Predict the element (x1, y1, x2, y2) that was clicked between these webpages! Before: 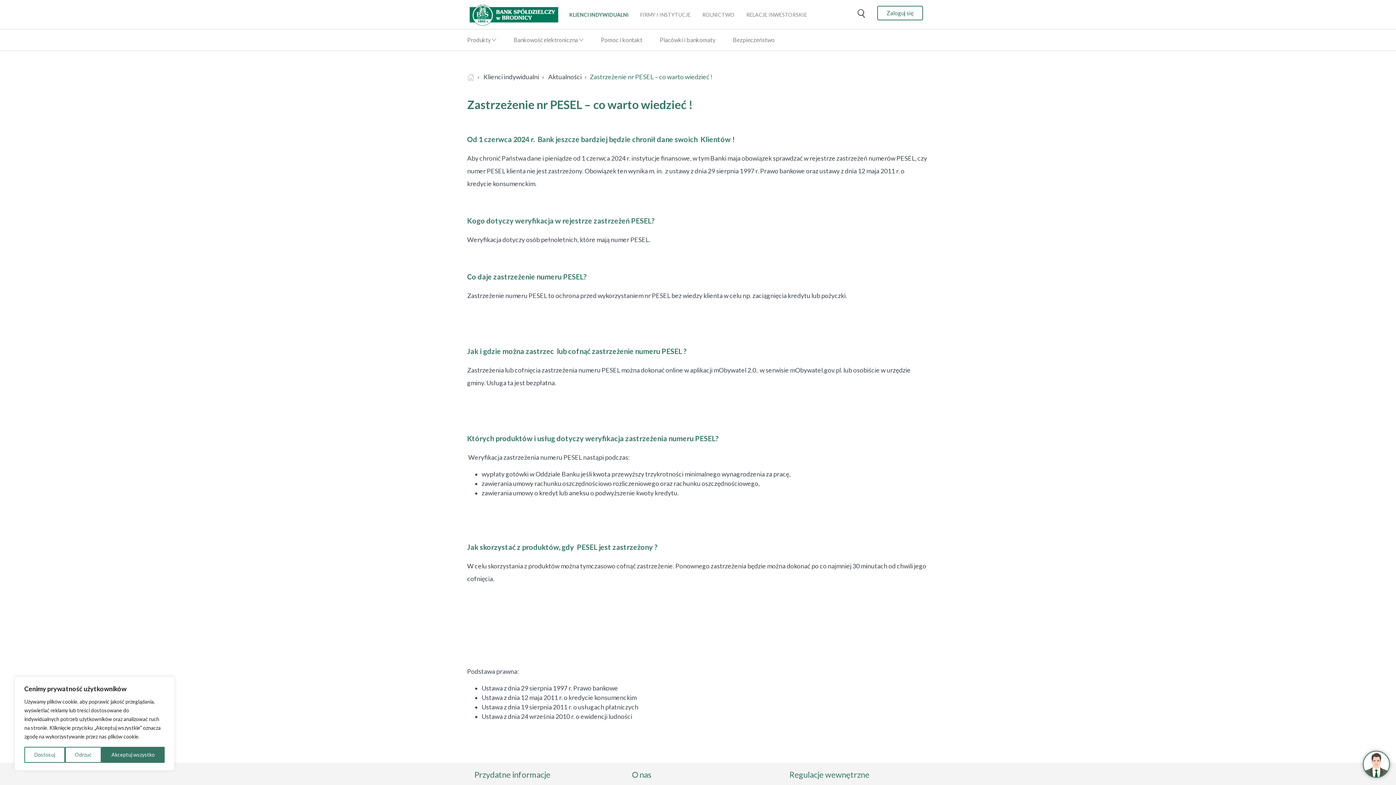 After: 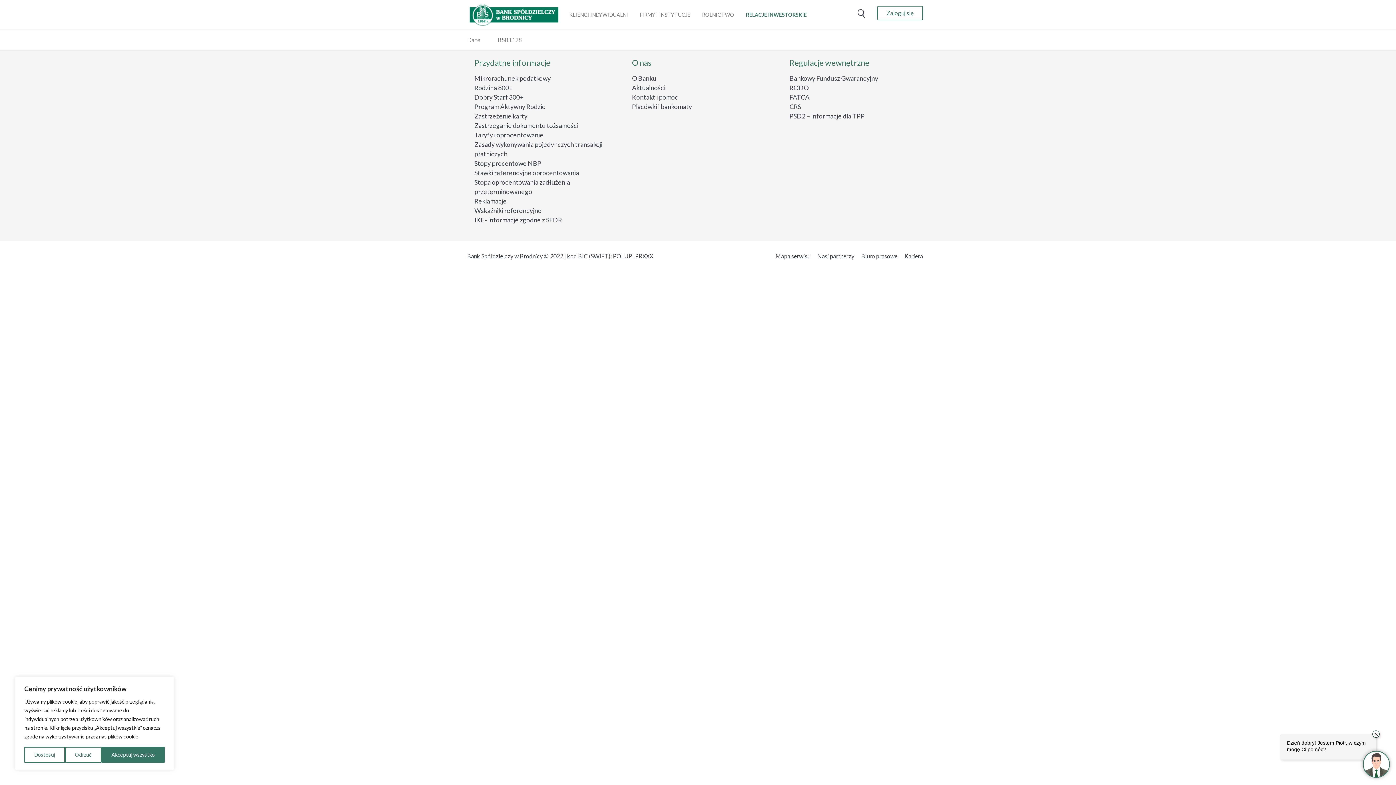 Action: label: RELACJE INWESTORSKIE bbox: (746, 11, 807, 17)